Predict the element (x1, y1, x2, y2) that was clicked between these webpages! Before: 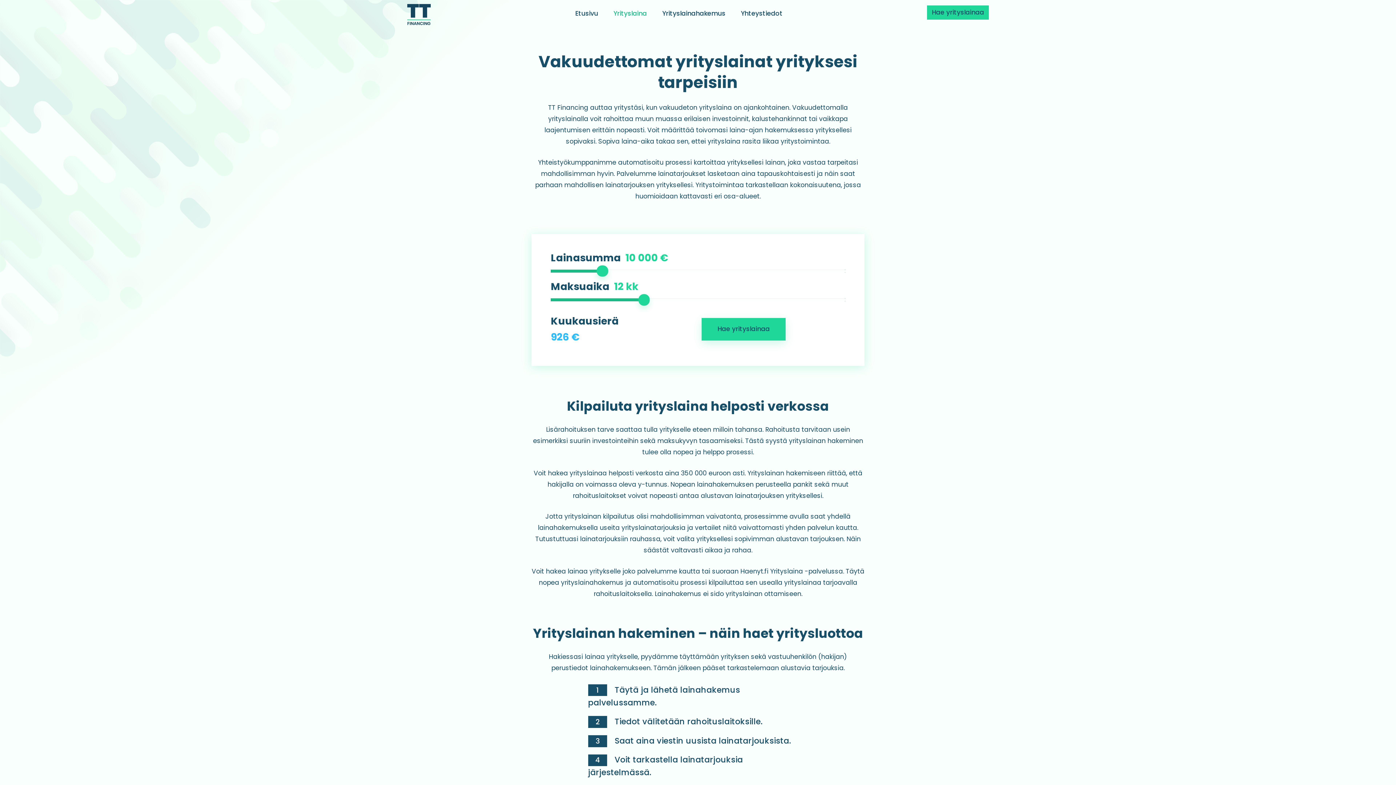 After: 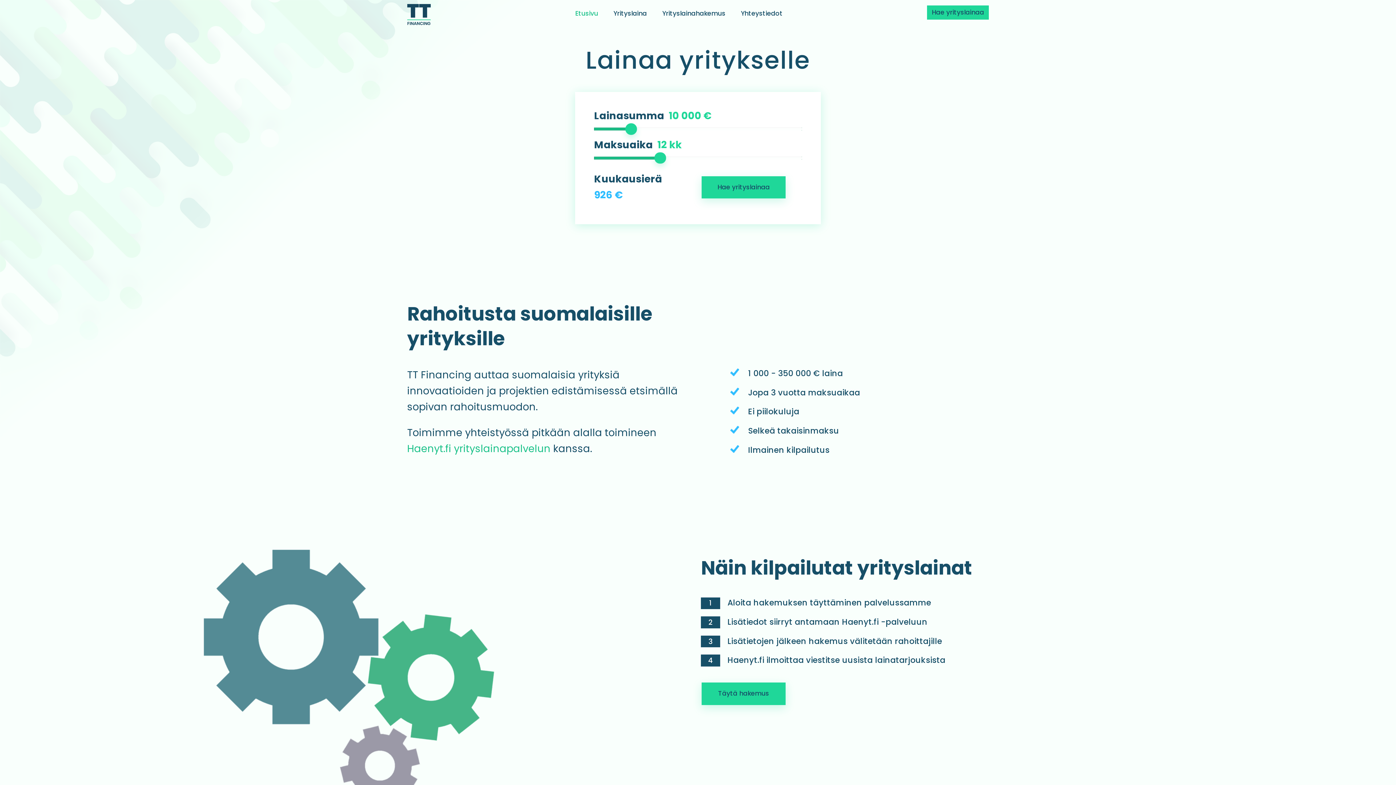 Action: label: Etusivu bbox: (567, 0, 605, 17)